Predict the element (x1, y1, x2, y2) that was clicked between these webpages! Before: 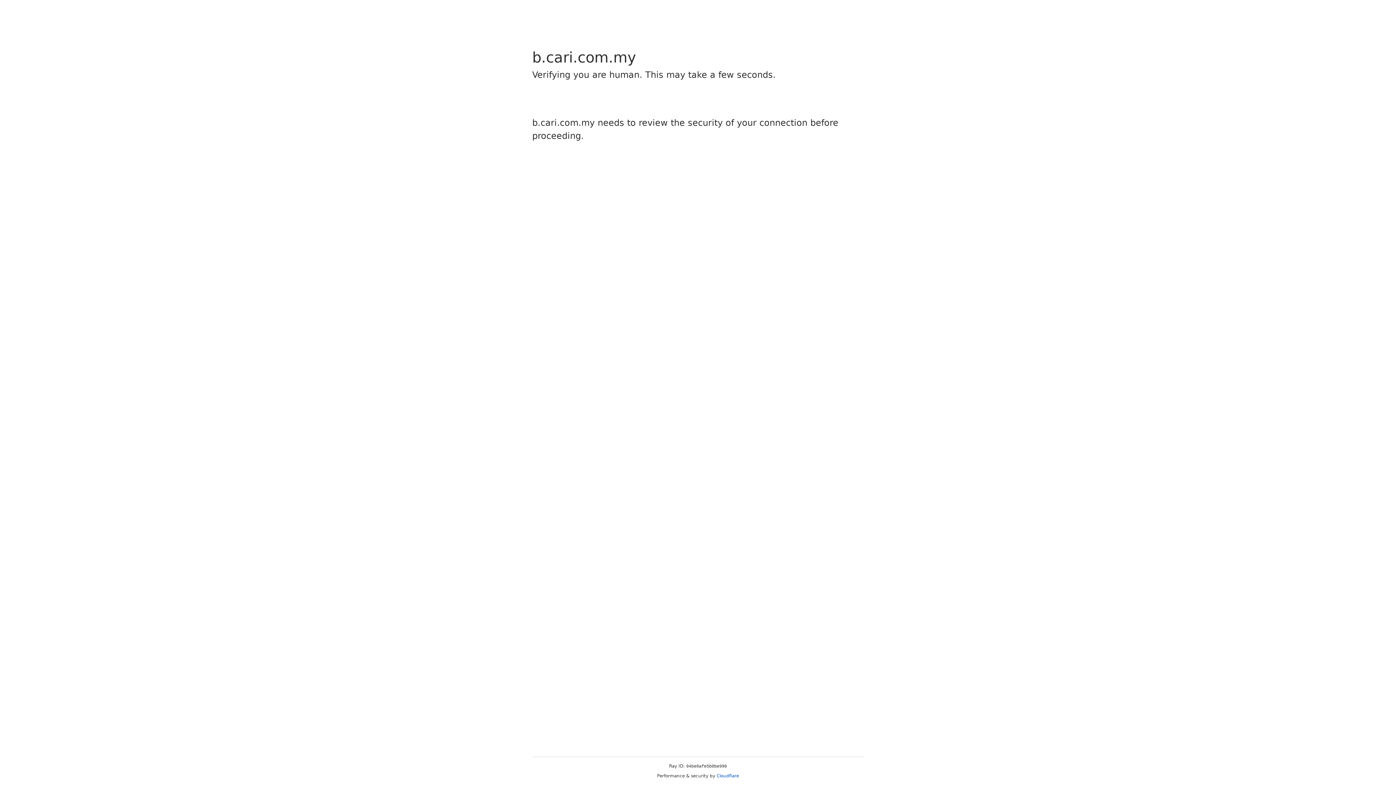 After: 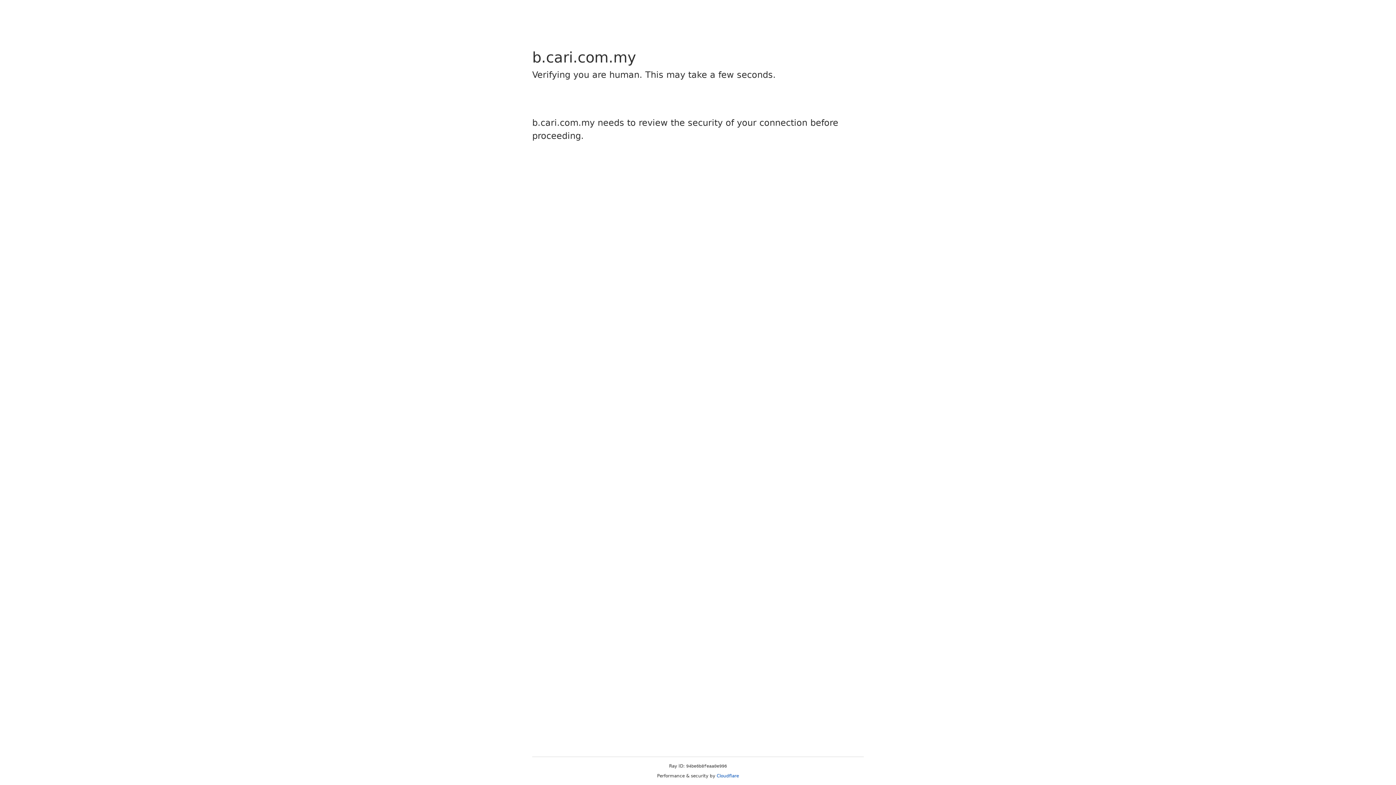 Action: bbox: (716, 773, 739, 778) label: Cloudflare